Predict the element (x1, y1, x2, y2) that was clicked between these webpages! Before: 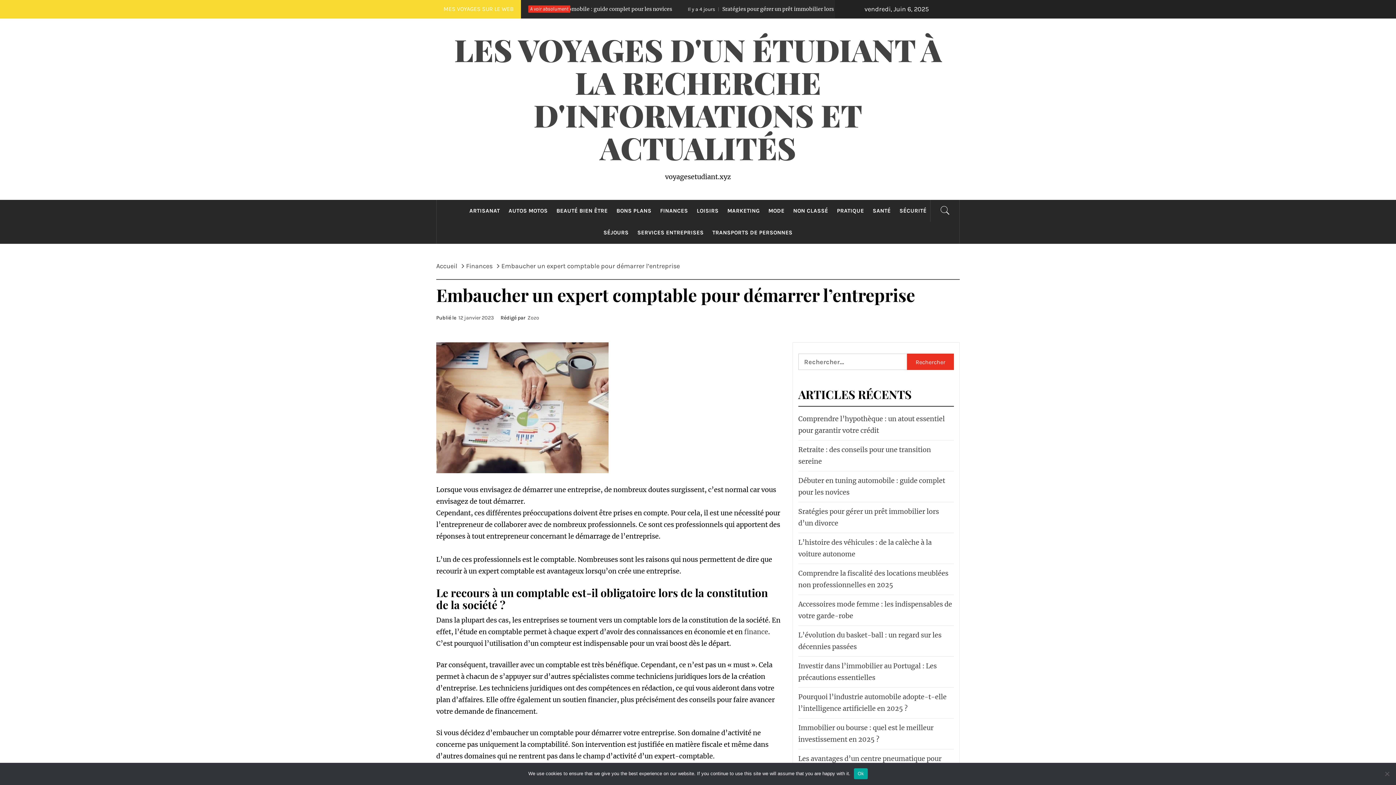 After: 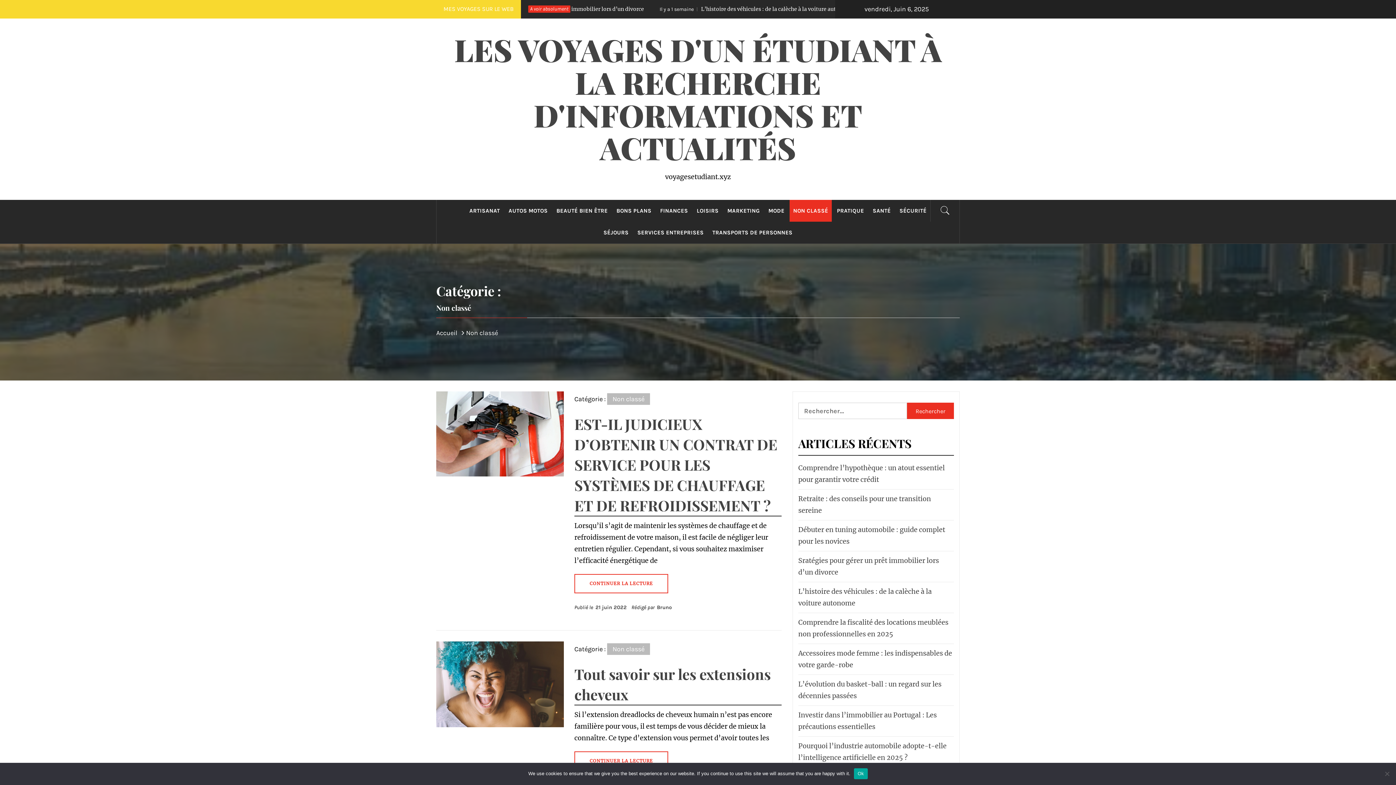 Action: bbox: (789, 200, 832, 221) label: NON CLASSÉ